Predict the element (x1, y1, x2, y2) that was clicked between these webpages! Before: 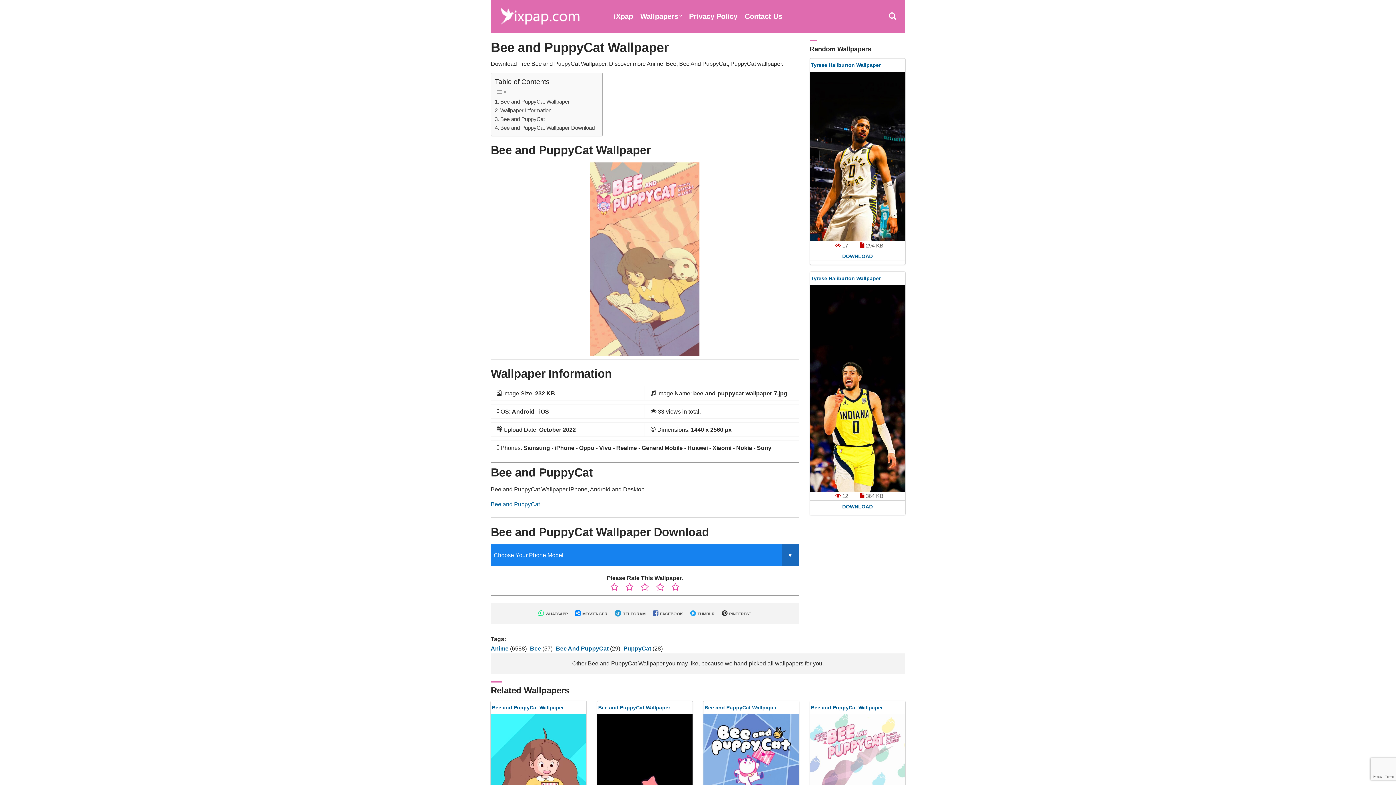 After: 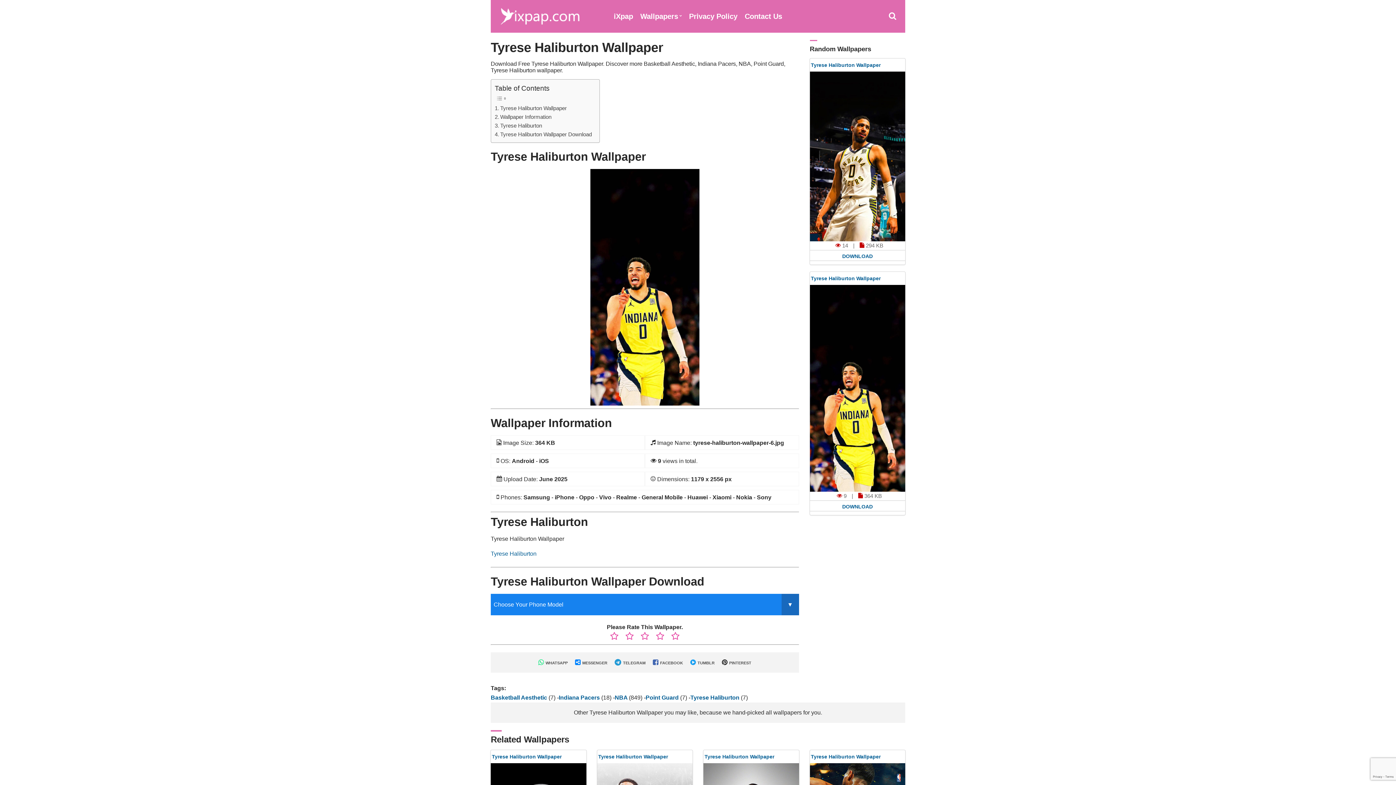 Action: label: Tyrese Haliburton Wallpaper bbox: (811, 275, 880, 281)